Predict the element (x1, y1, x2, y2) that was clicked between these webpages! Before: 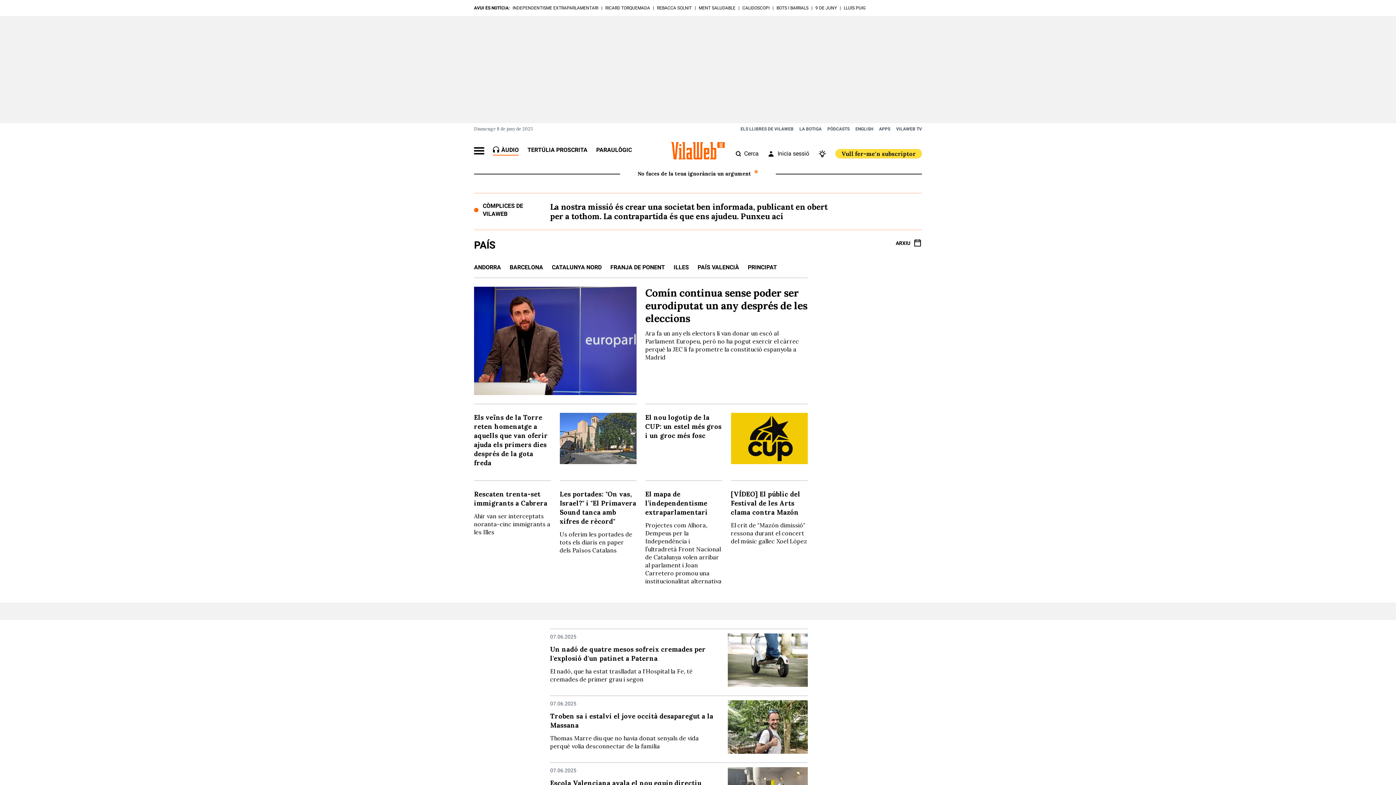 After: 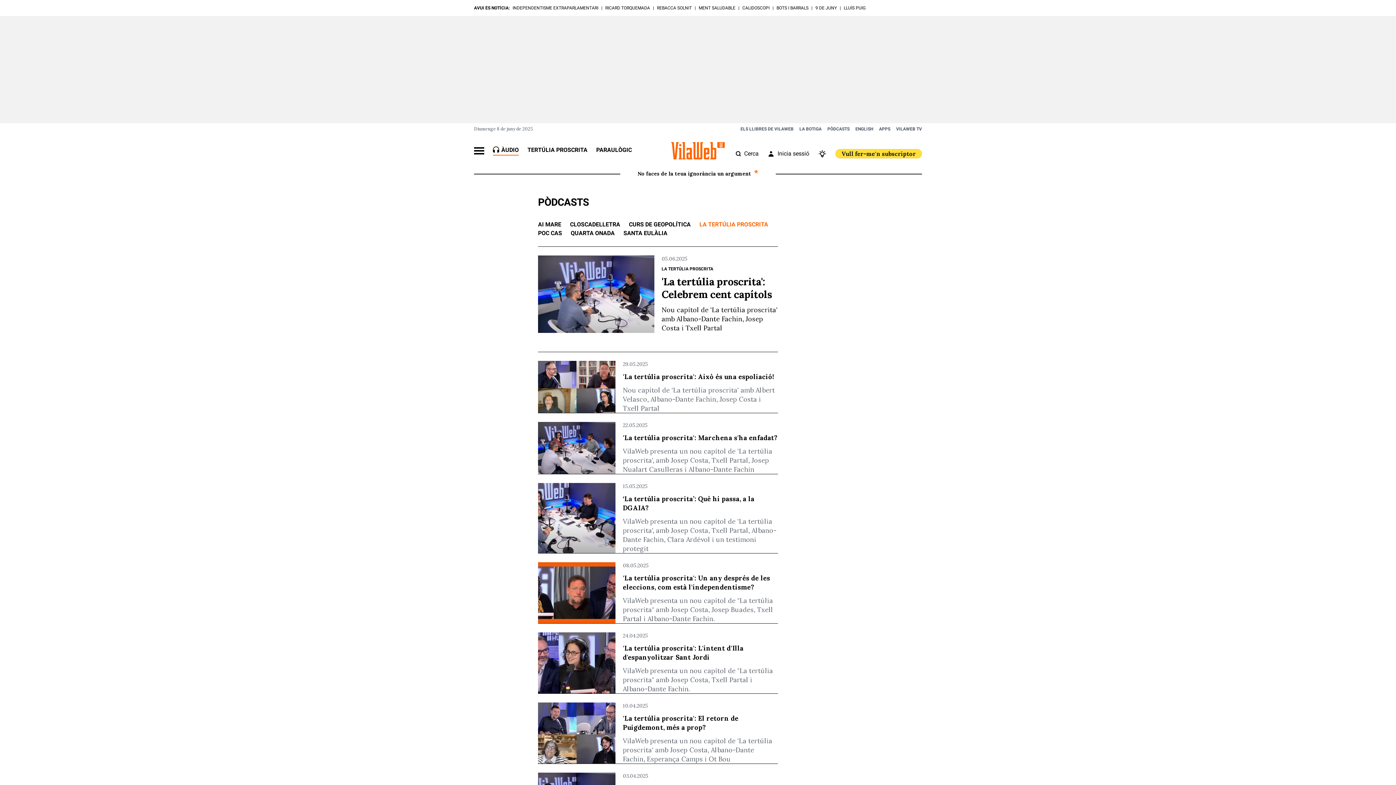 Action: bbox: (527, 146, 587, 154) label: TERTÚLIA PROSCRITA